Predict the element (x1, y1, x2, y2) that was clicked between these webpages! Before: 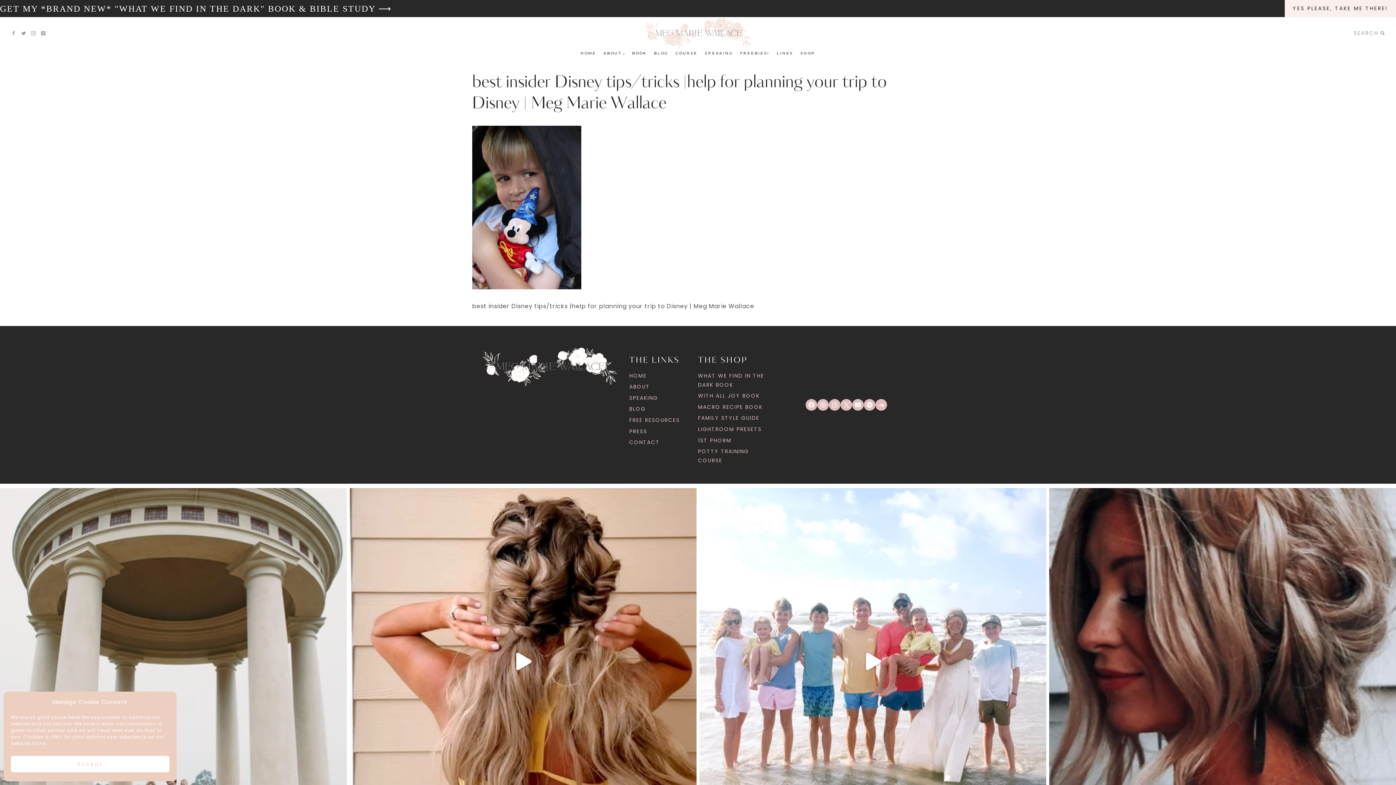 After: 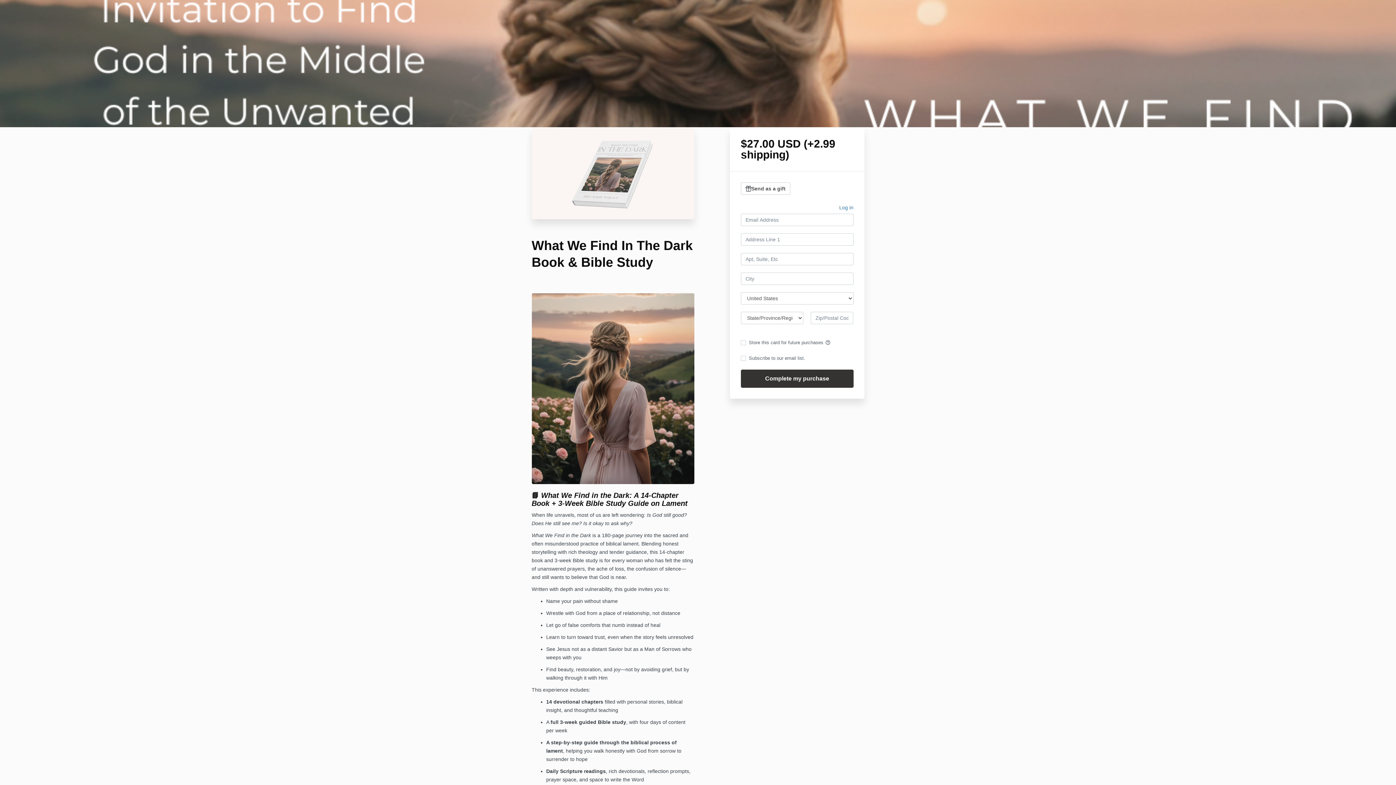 Action: label: WHAT WE FIND IN THE DARK BOOK bbox: (698, 370, 766, 390)